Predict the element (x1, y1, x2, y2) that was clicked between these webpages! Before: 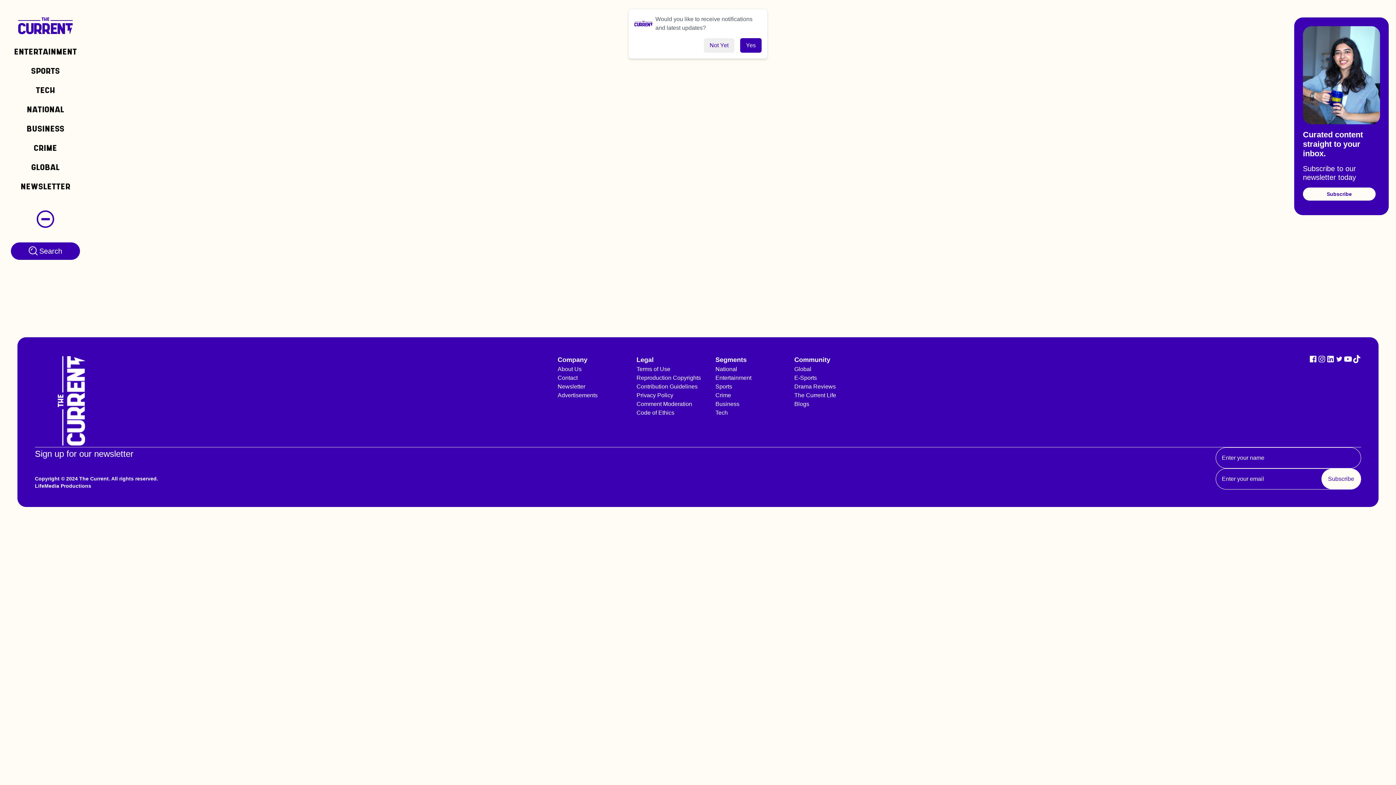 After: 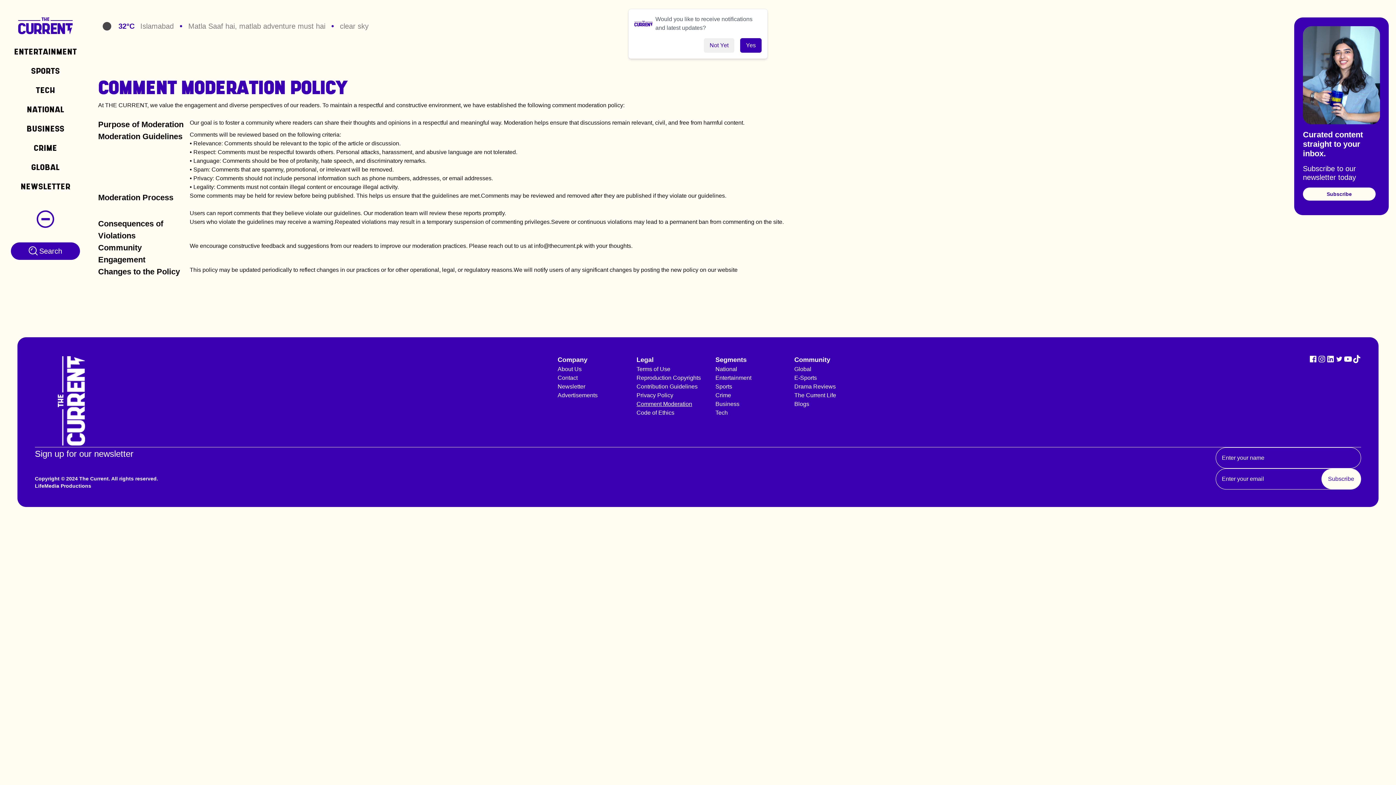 Action: label: Comment Moderation bbox: (636, 401, 692, 407)